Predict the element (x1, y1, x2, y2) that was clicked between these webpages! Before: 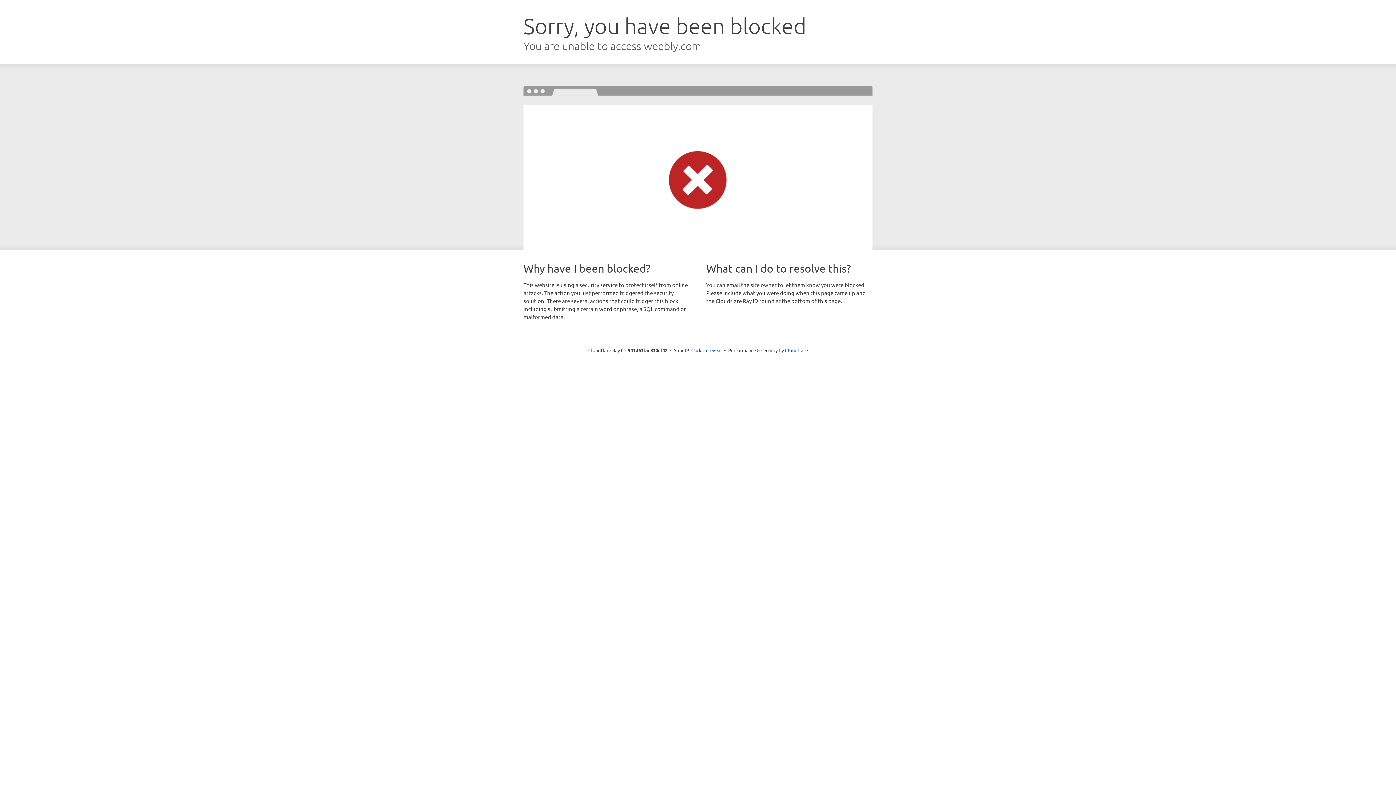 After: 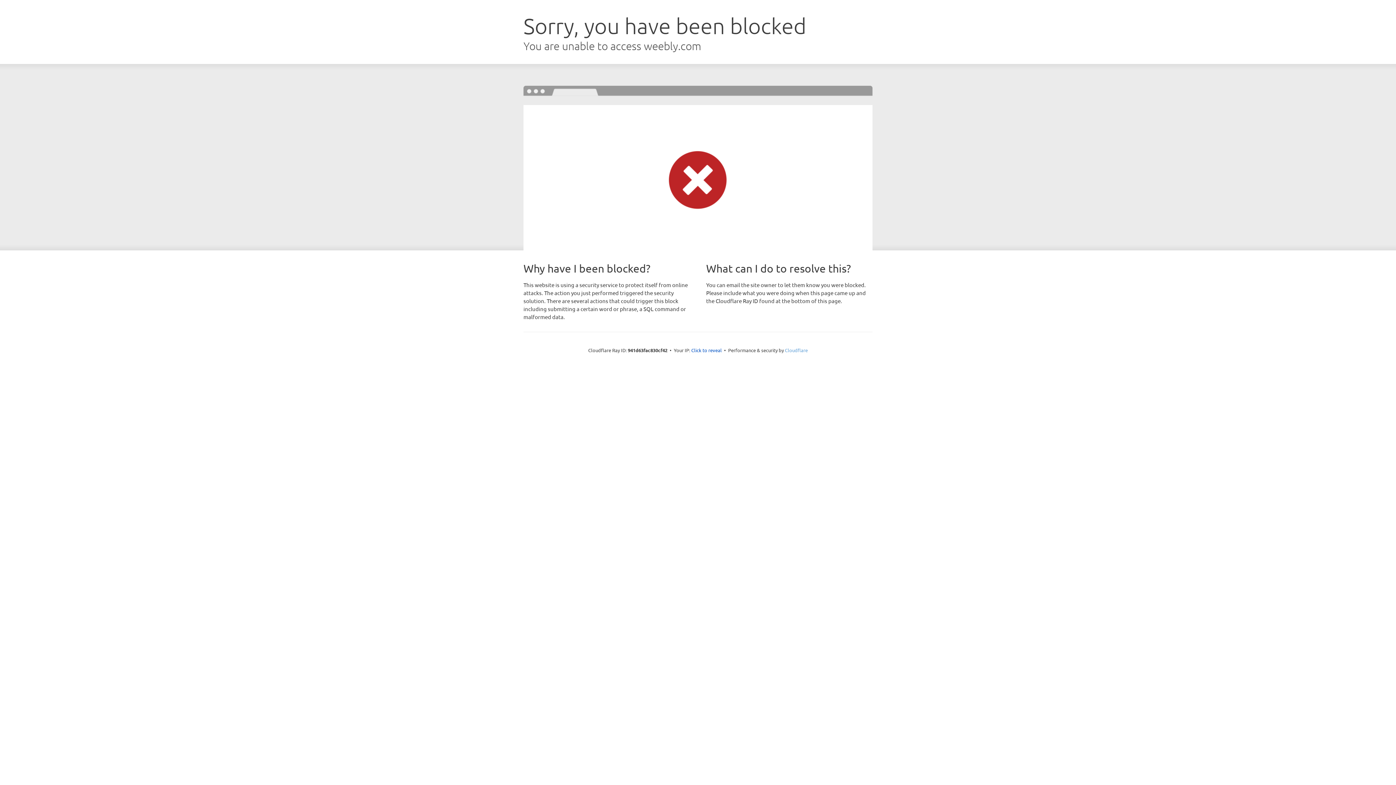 Action: bbox: (785, 347, 808, 353) label: Cloudflare